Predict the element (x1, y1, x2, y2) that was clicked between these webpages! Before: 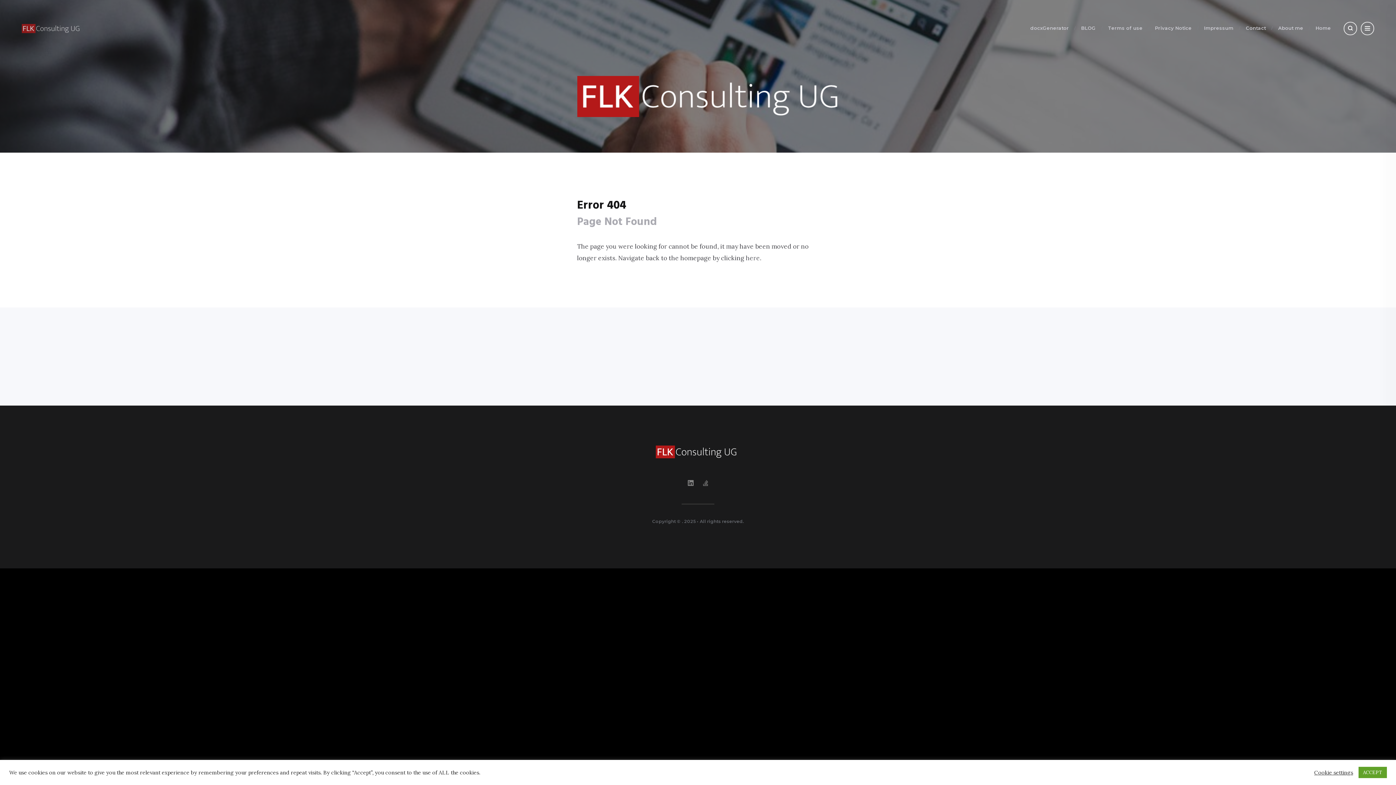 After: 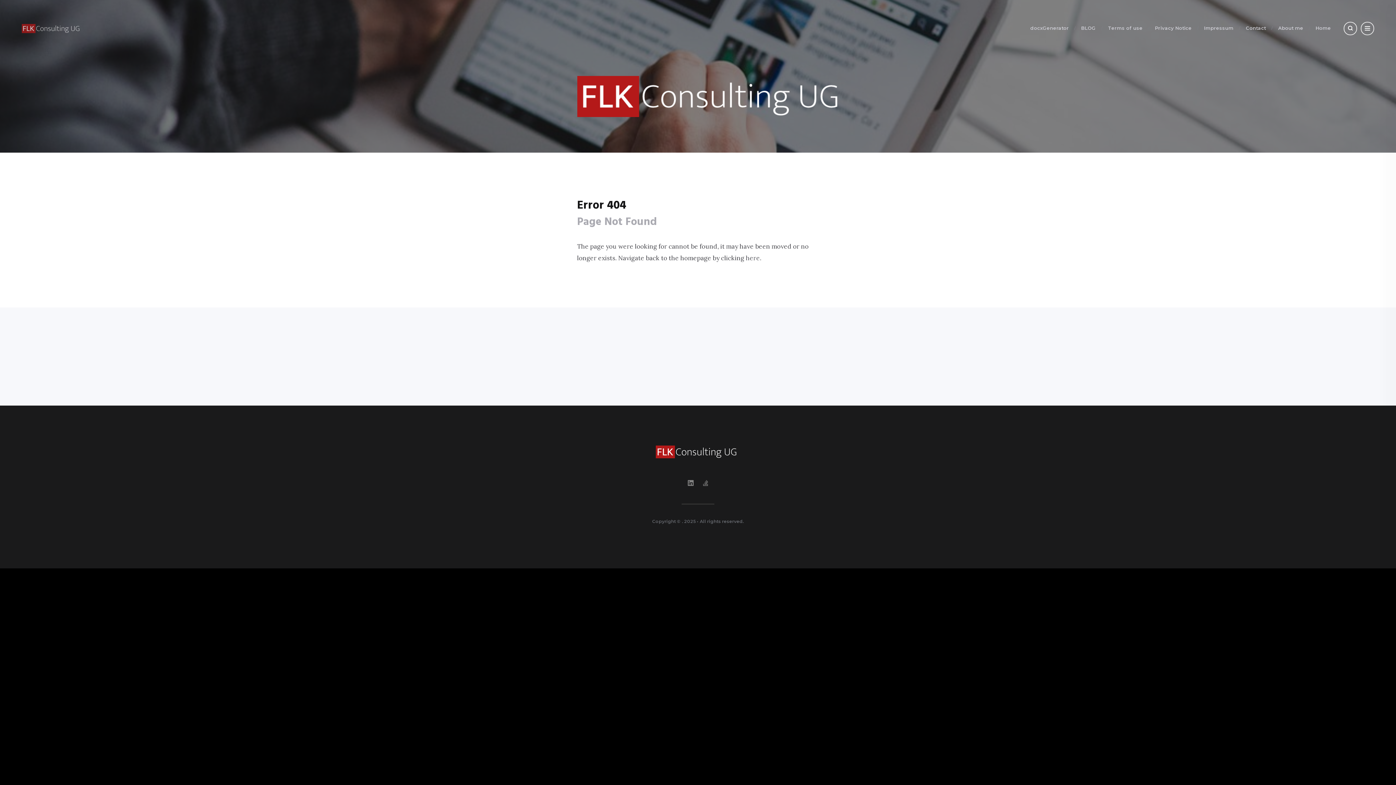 Action: label: ACCEPT bbox: (1358, 767, 1387, 778)